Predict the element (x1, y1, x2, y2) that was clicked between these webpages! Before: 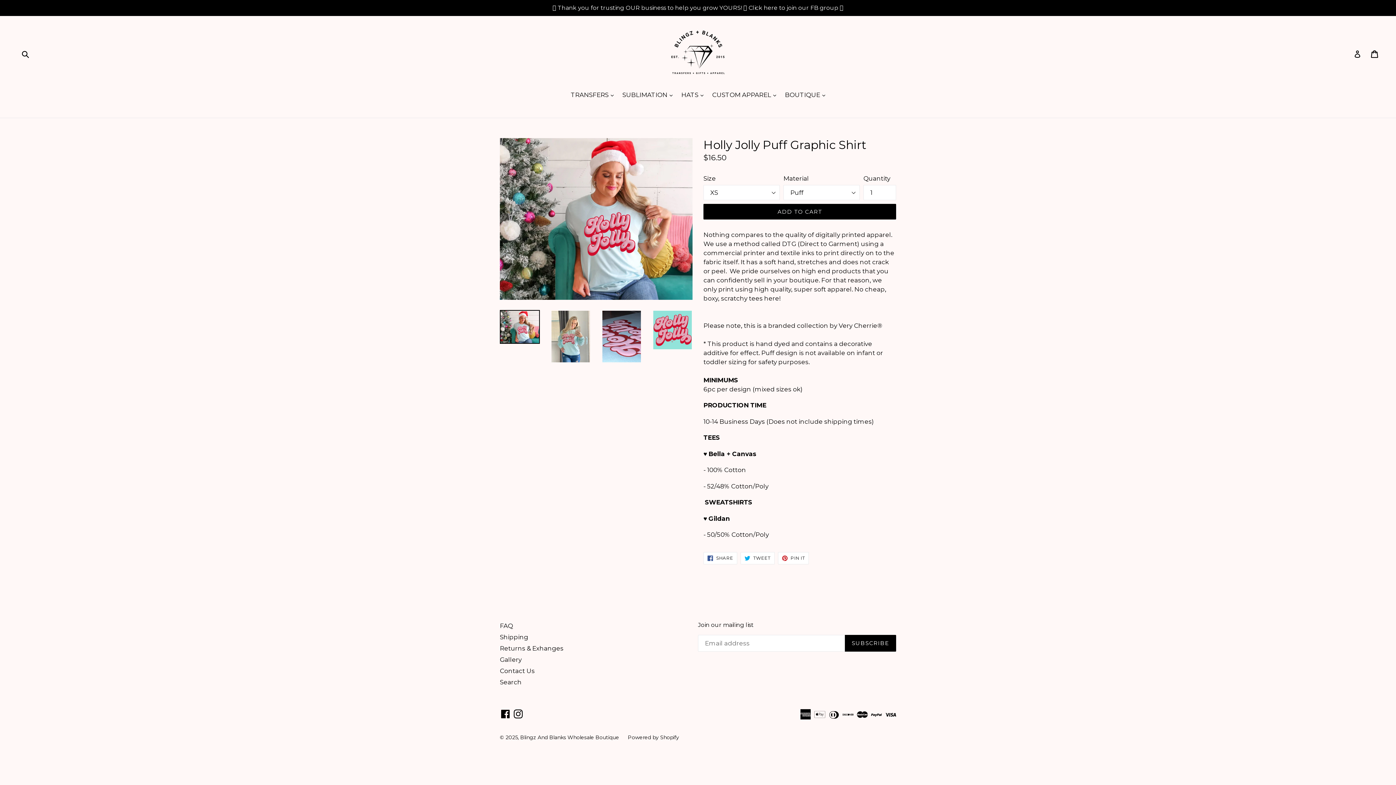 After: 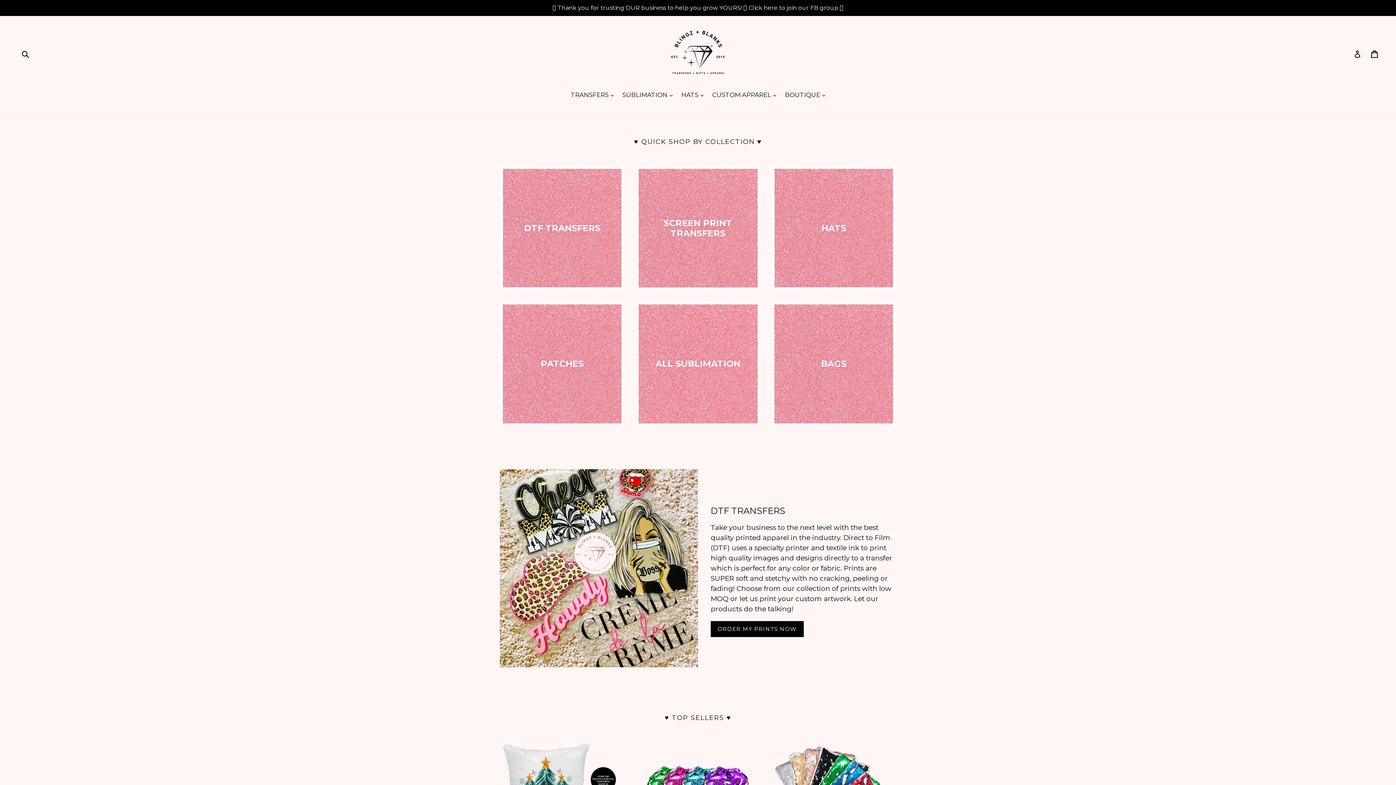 Action: bbox: (670, 26, 725, 81)